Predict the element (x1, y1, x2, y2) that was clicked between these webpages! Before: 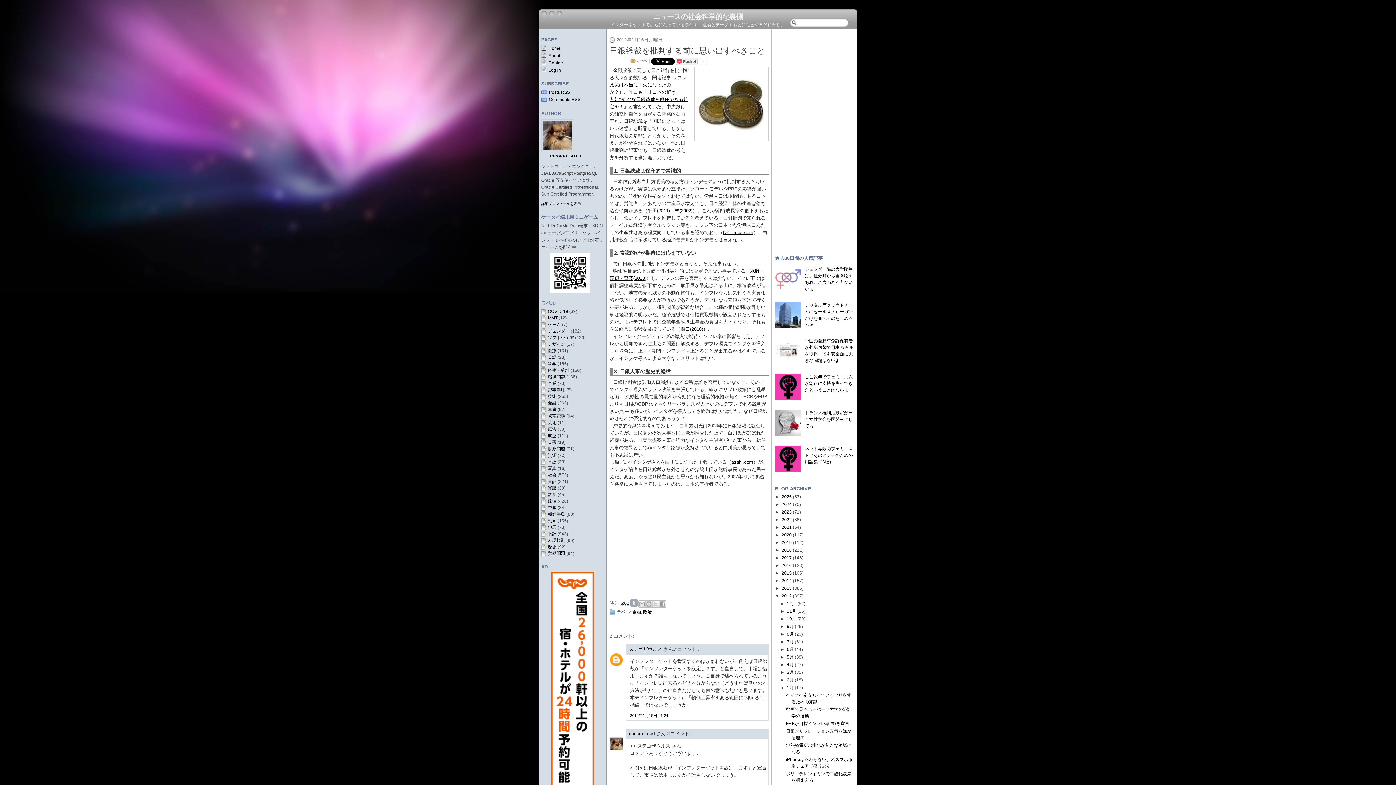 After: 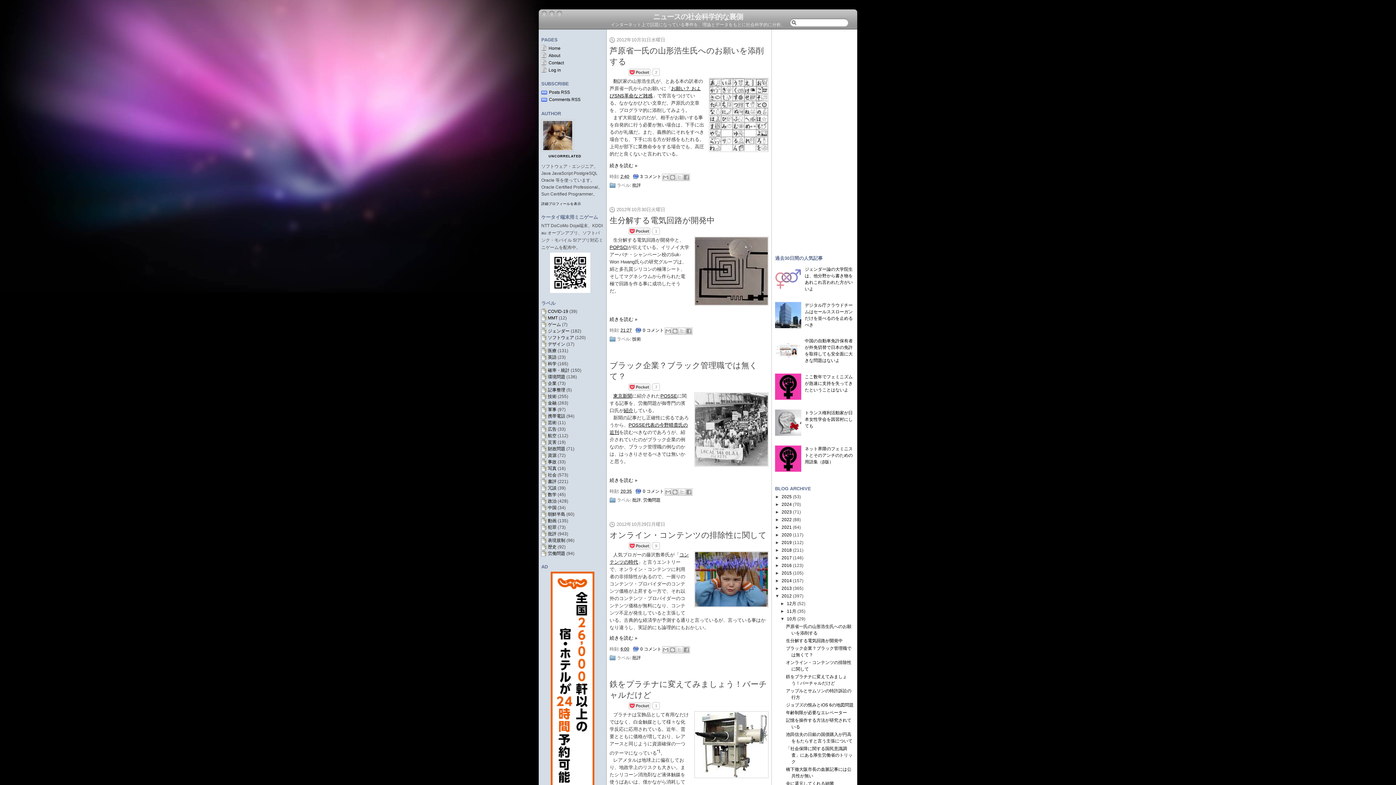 Action: bbox: (787, 616, 796, 621) label: 10月